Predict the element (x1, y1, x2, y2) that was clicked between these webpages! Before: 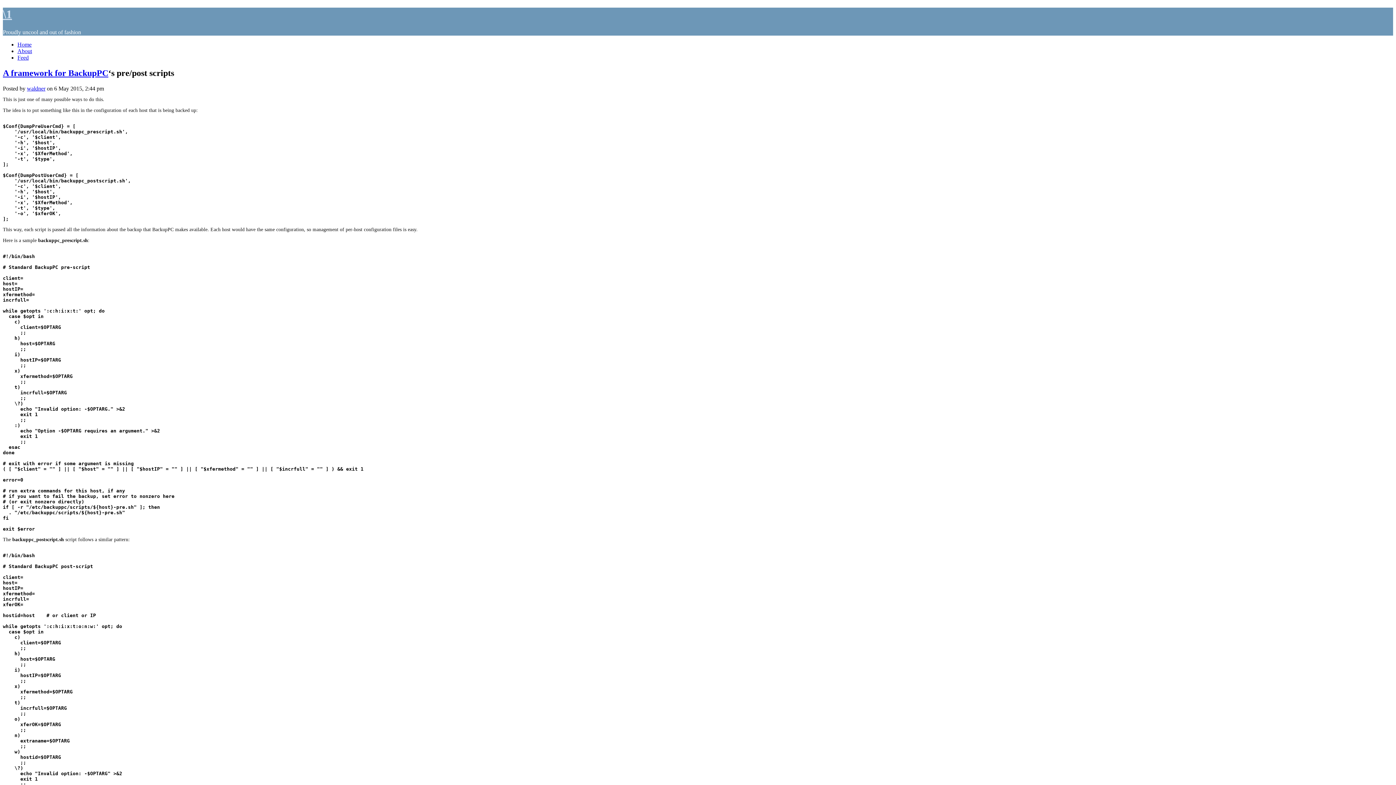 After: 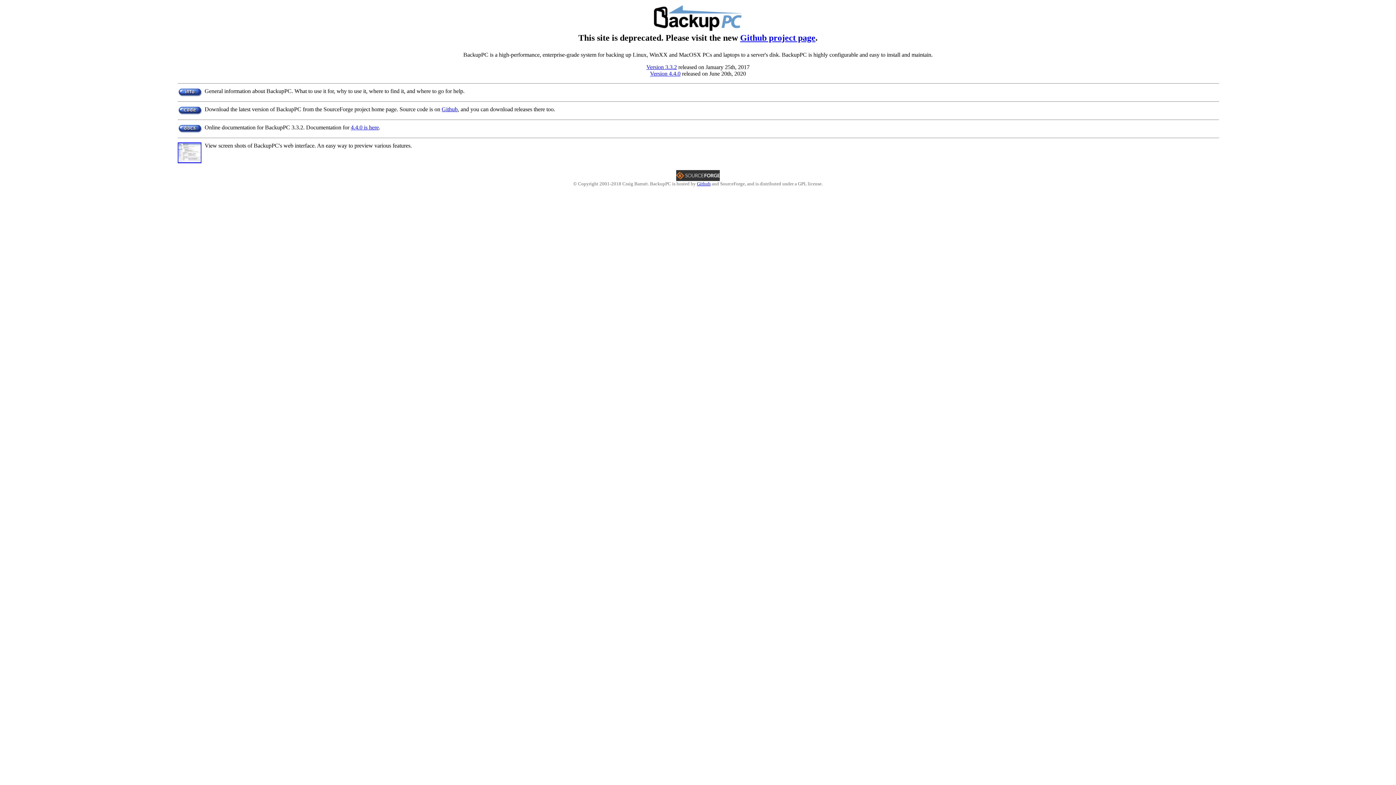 Action: bbox: (68, 68, 108, 77) label: BackupPC